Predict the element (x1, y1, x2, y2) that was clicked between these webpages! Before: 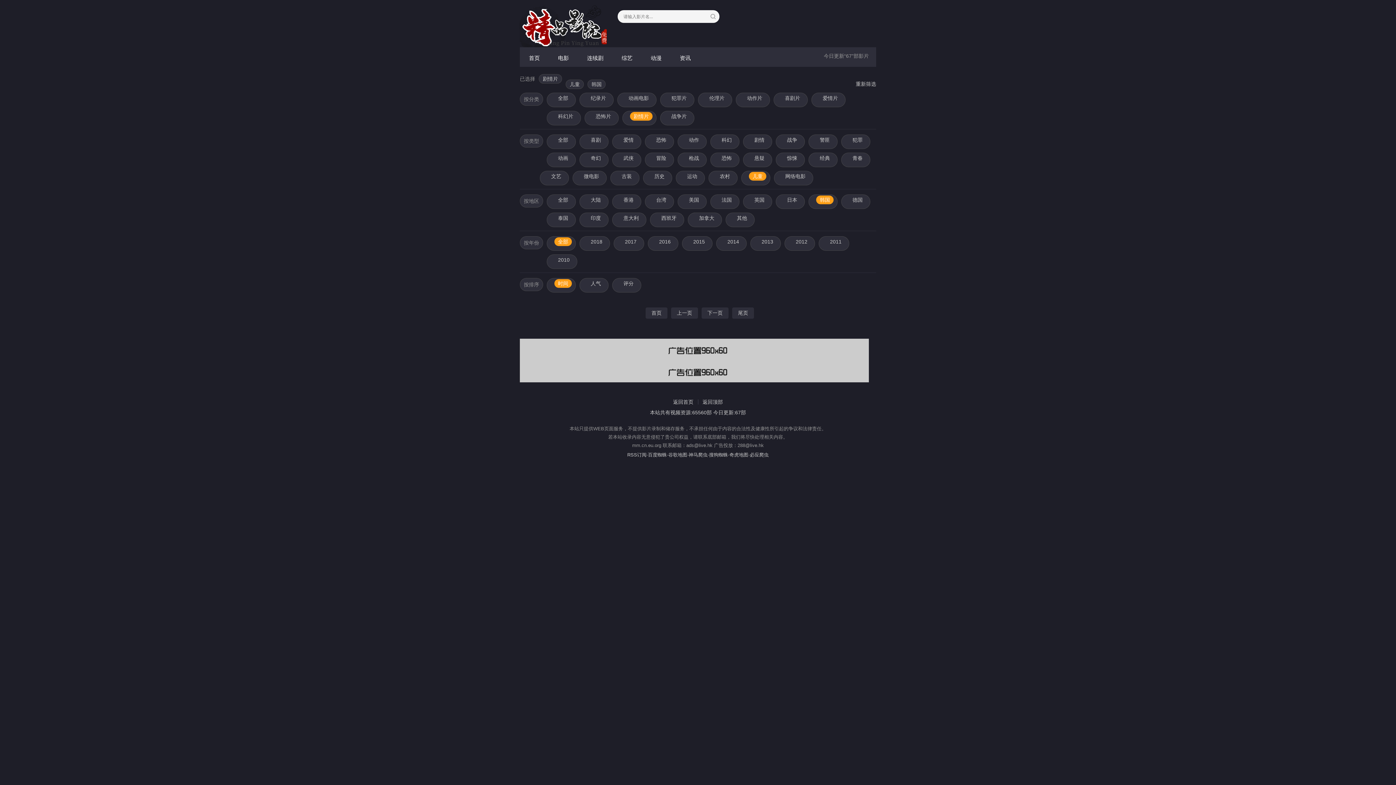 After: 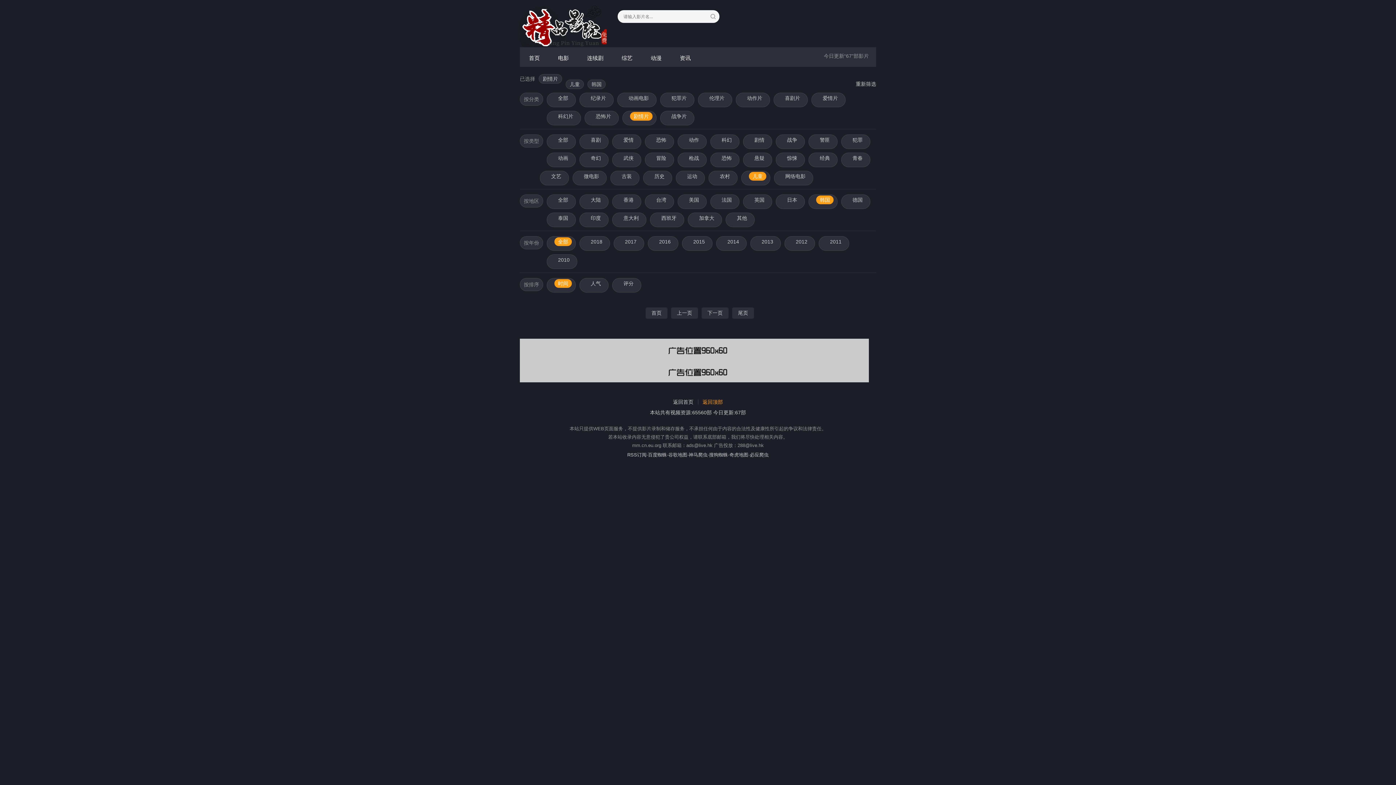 Action: bbox: (702, 399, 723, 405) label: 返回顶部